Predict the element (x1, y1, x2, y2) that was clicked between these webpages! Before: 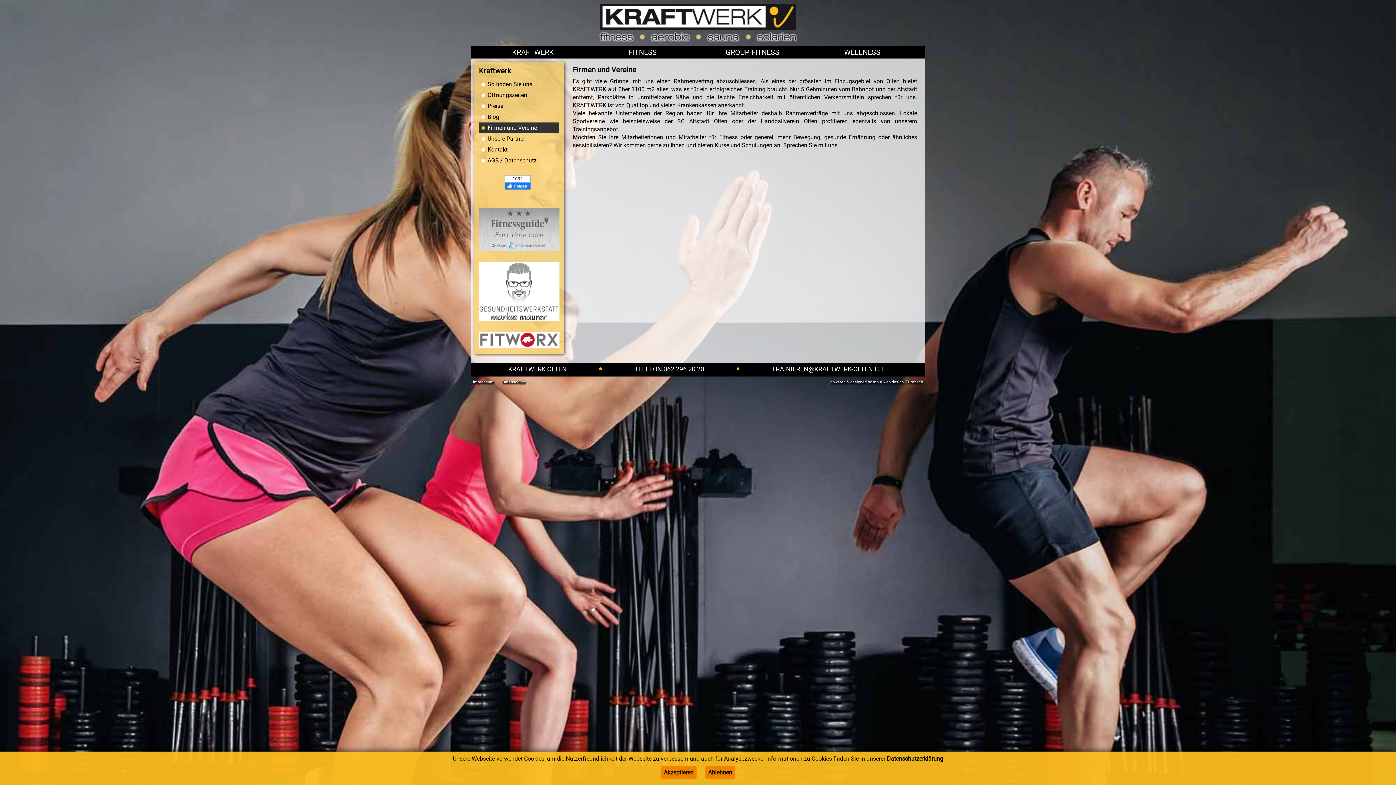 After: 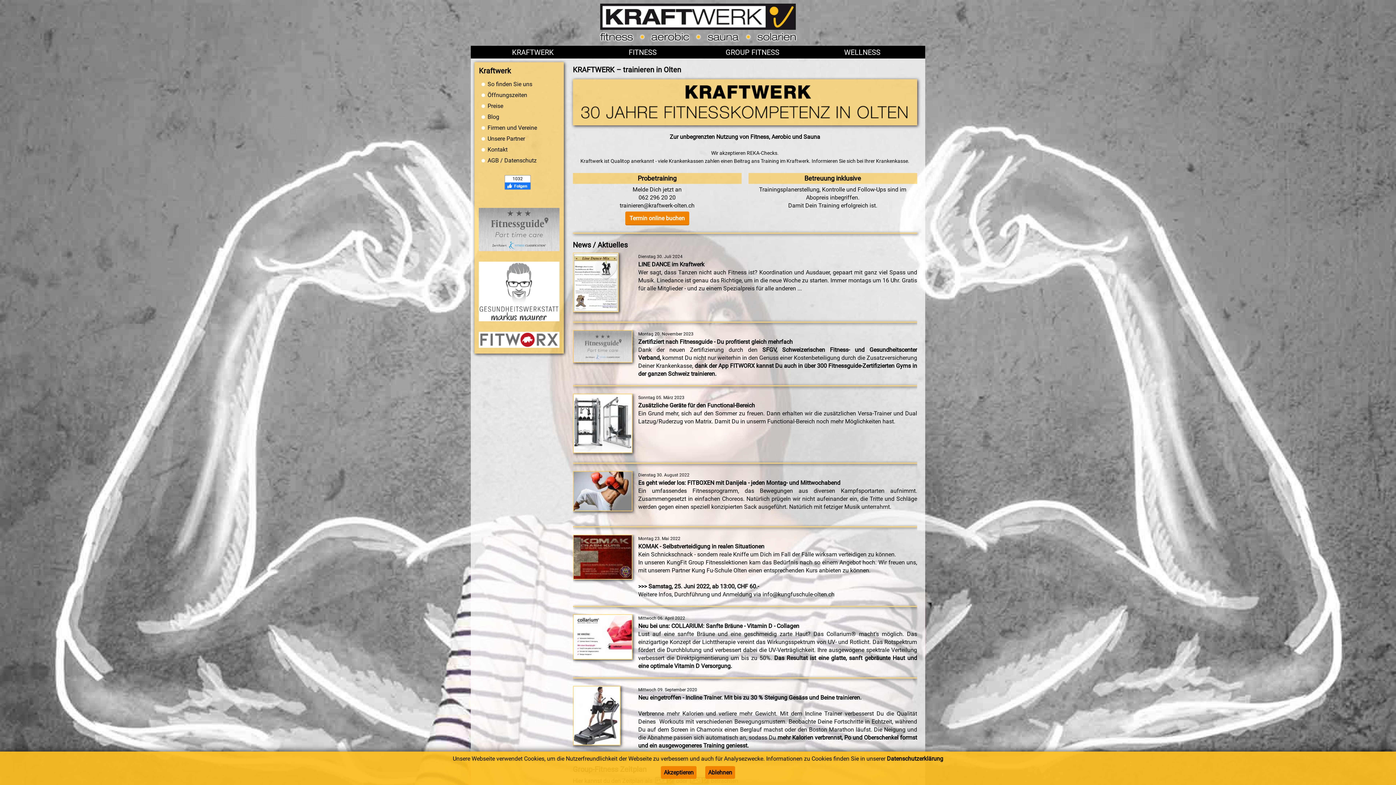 Action: bbox: (13, 31, 1382, 42)